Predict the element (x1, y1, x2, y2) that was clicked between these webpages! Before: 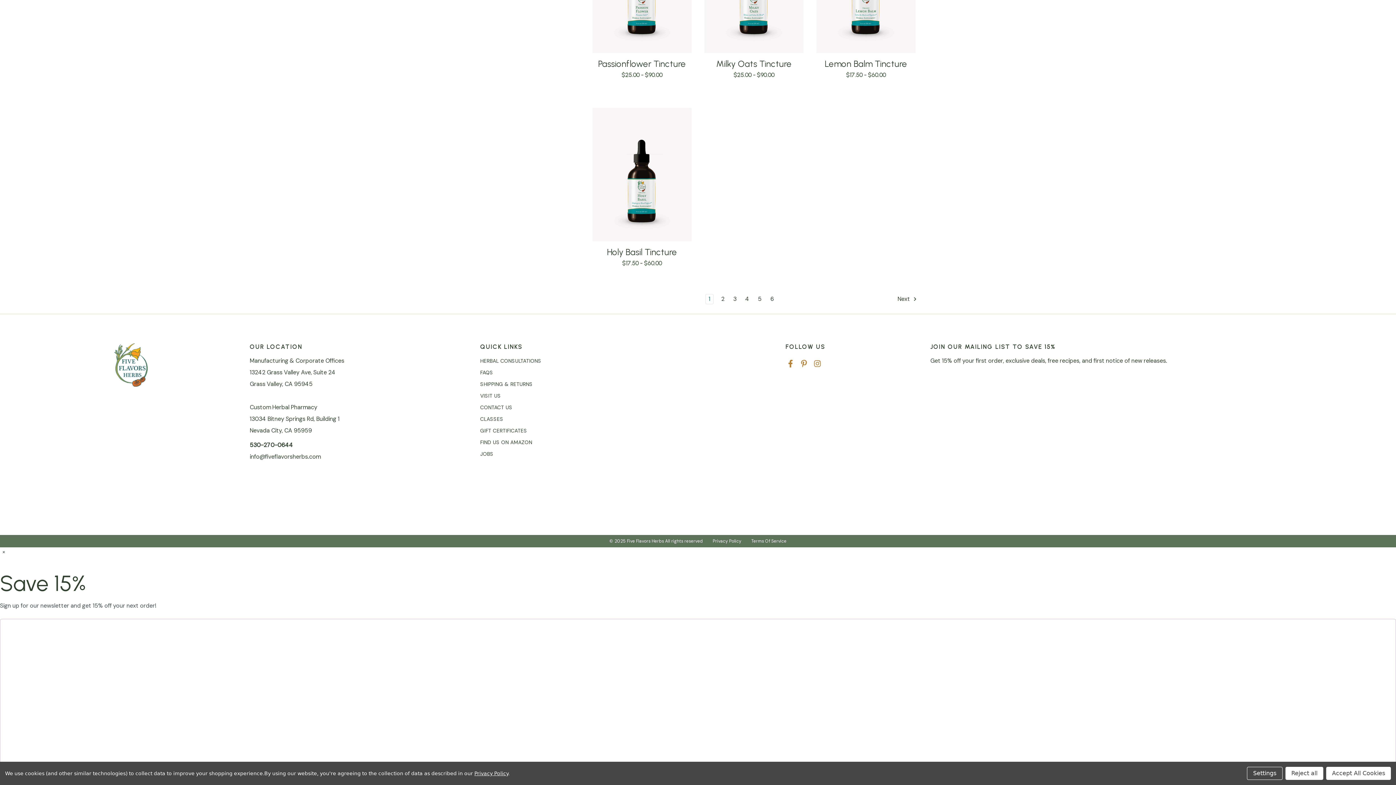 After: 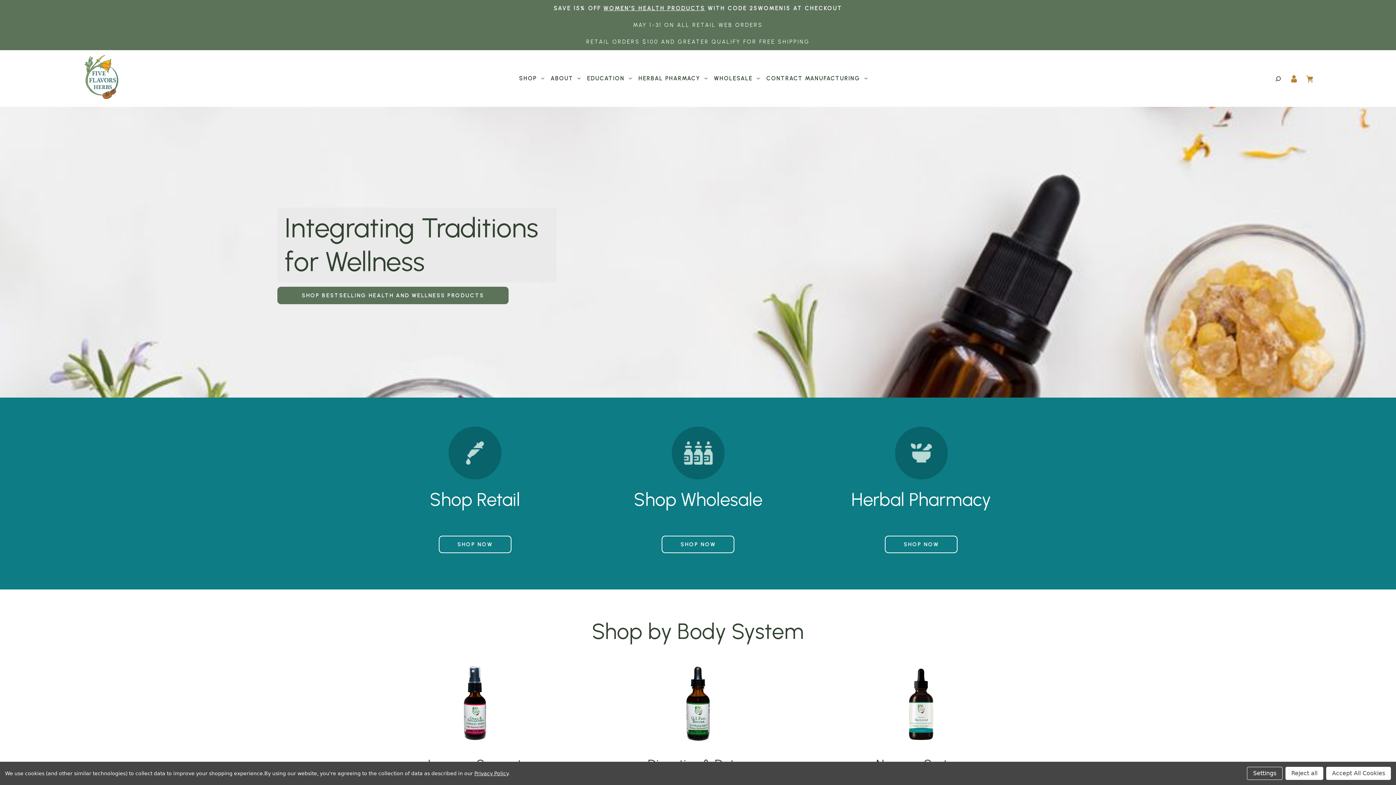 Action: bbox: (114, 343, 147, 387)